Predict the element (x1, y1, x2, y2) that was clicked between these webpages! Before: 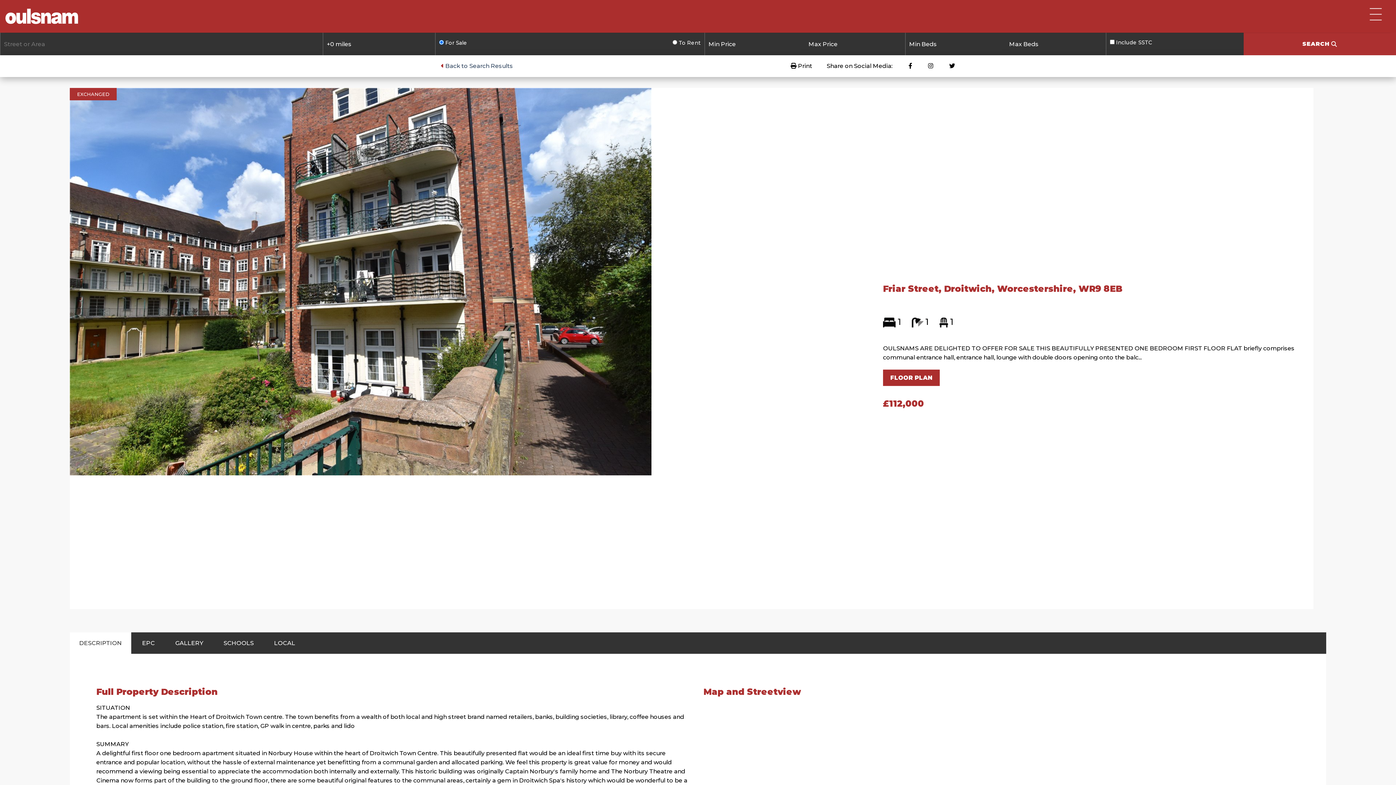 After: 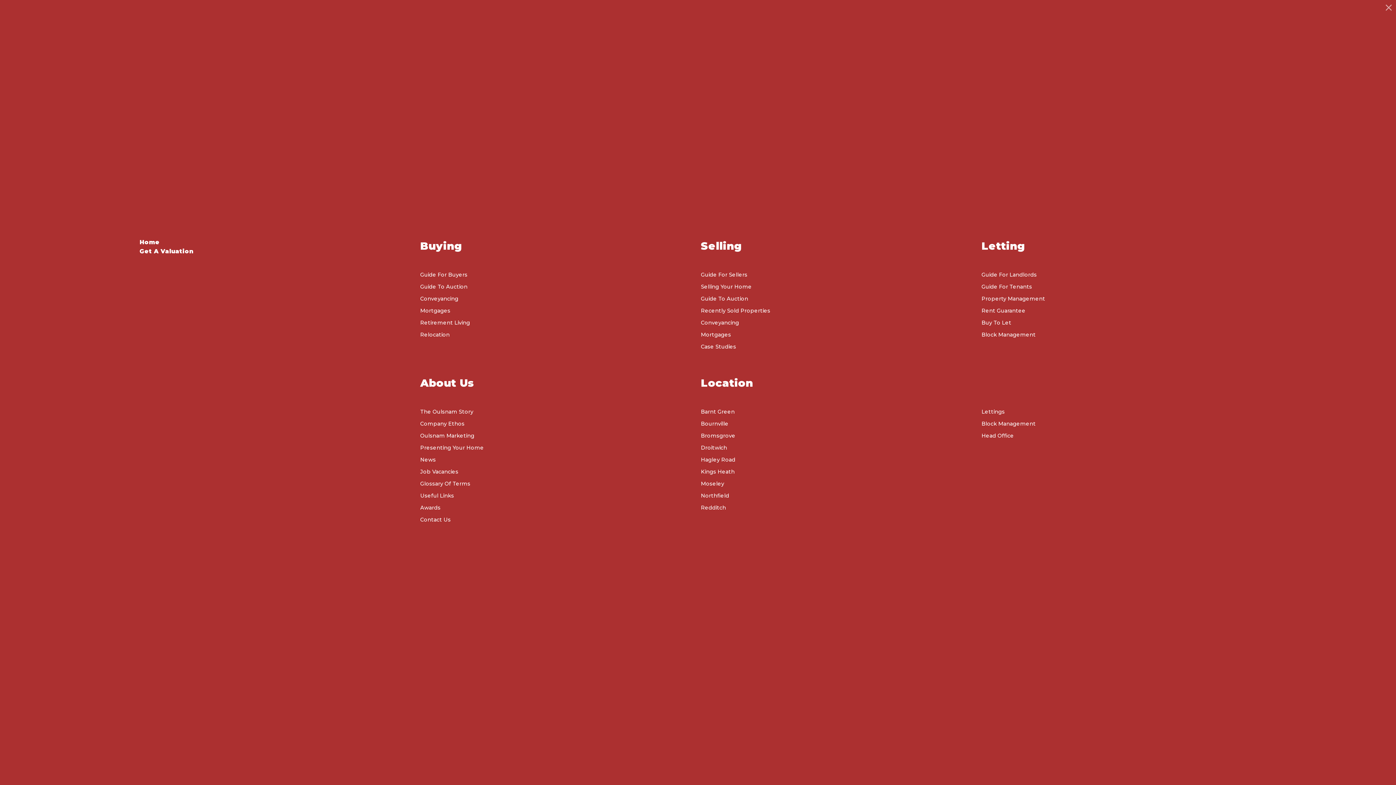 Action: label: Menu bbox: (1361, 0, 1390, 29)